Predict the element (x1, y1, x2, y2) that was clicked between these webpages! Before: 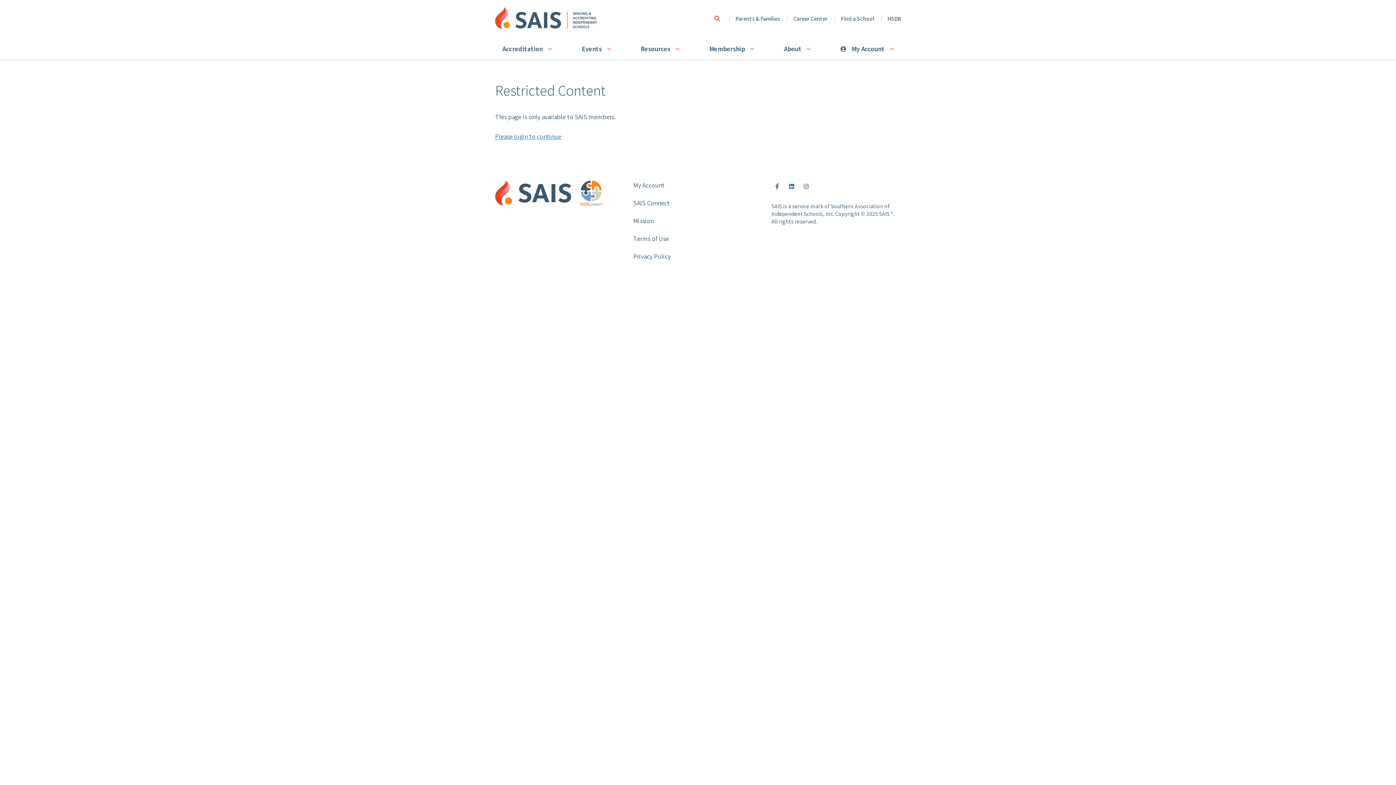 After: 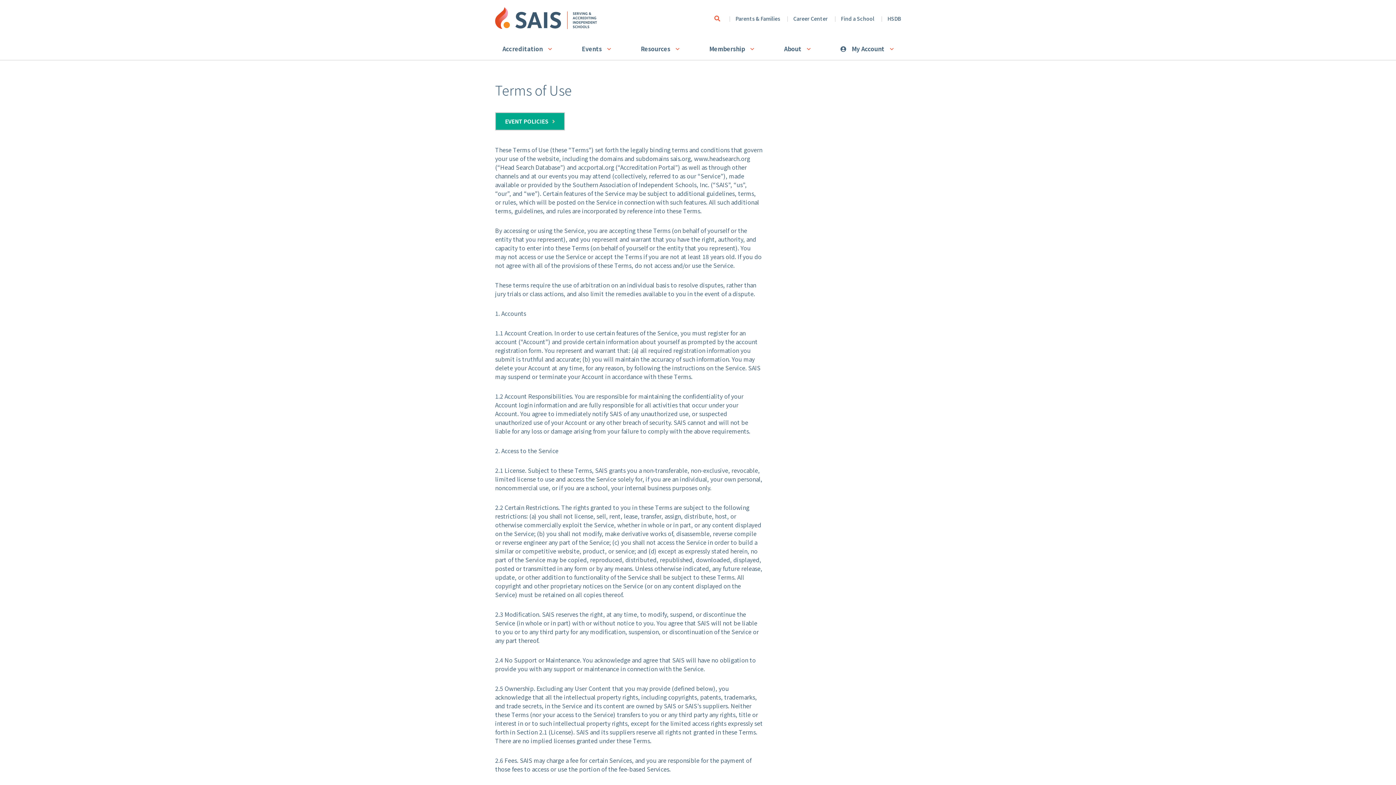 Action: bbox: (633, 234, 669, 242) label: Terms of Use